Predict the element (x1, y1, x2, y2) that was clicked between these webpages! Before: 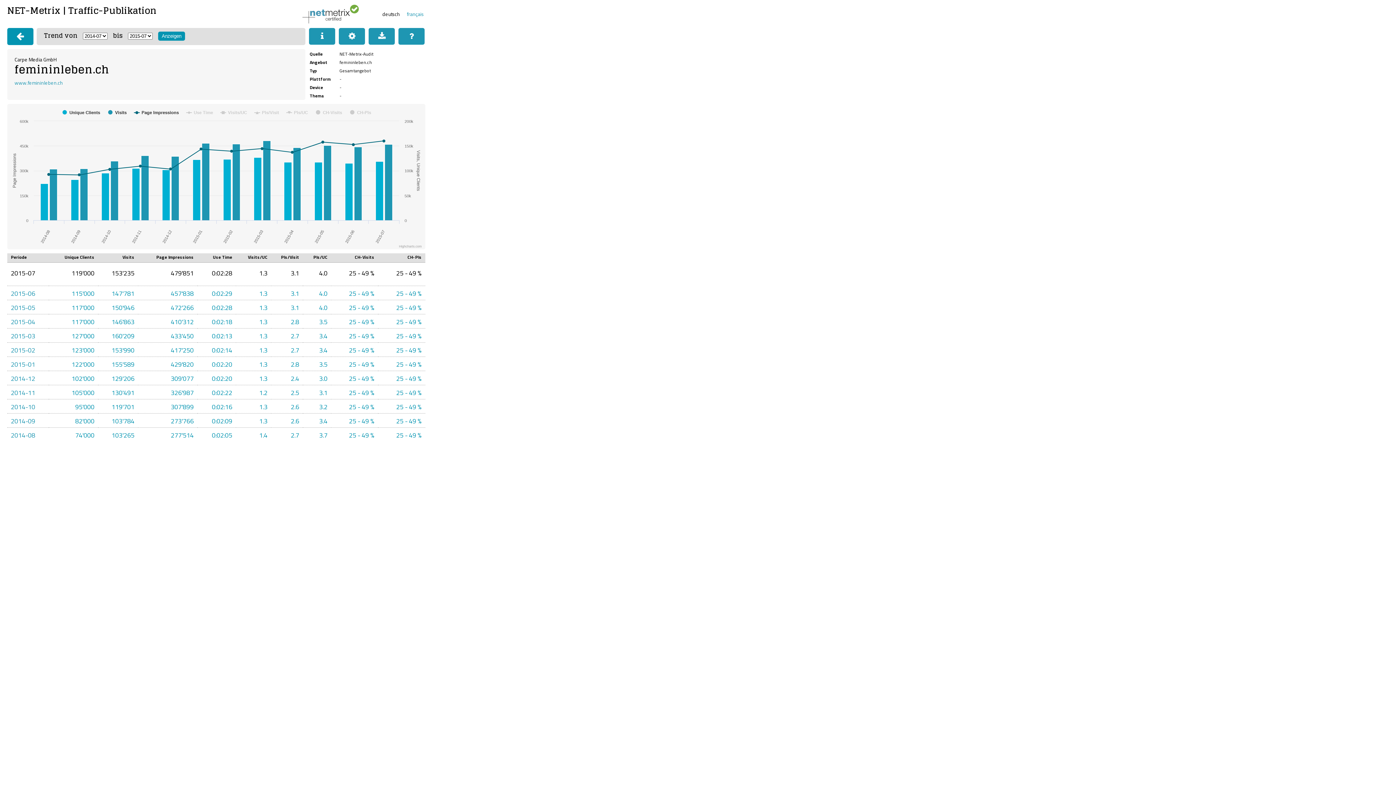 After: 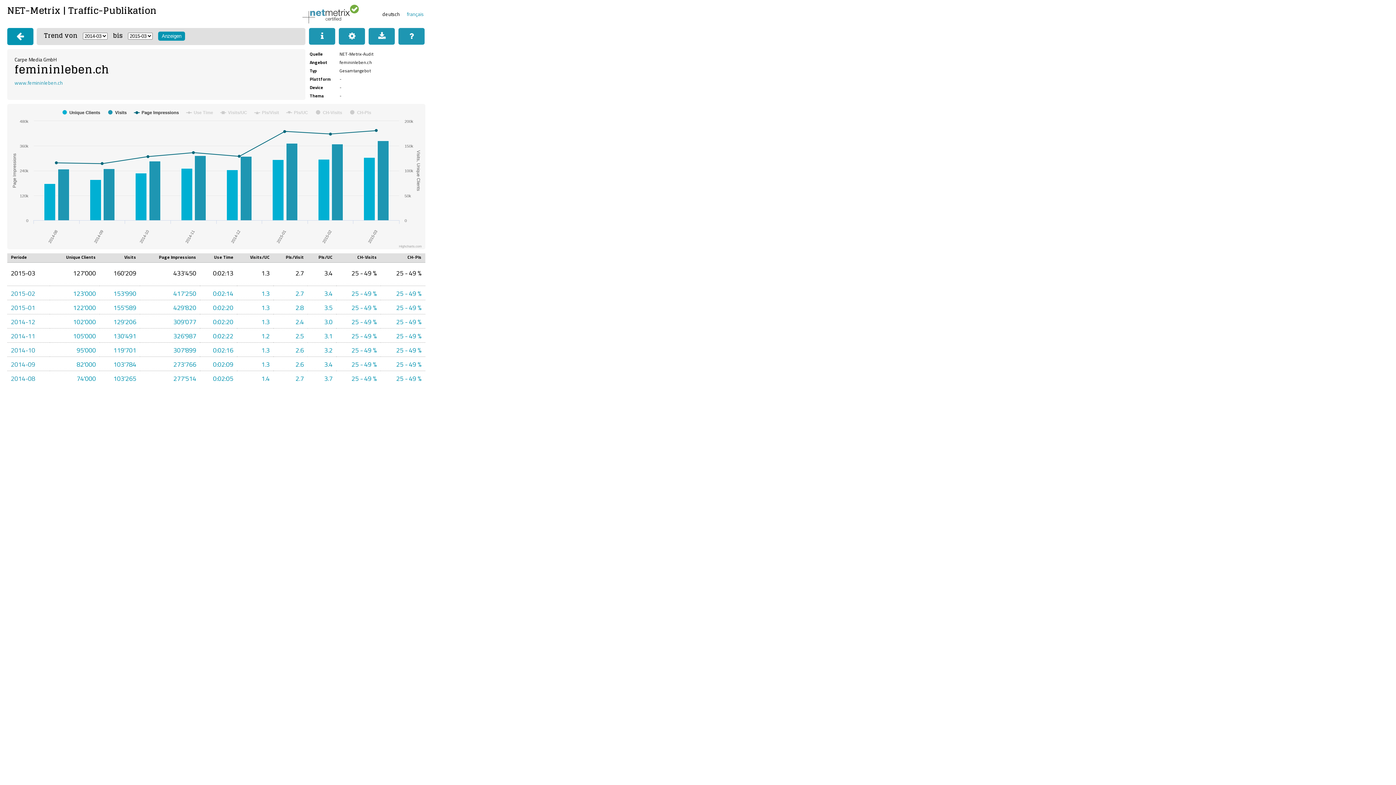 Action: bbox: (10, 330, 35, 342) label: 2015-03